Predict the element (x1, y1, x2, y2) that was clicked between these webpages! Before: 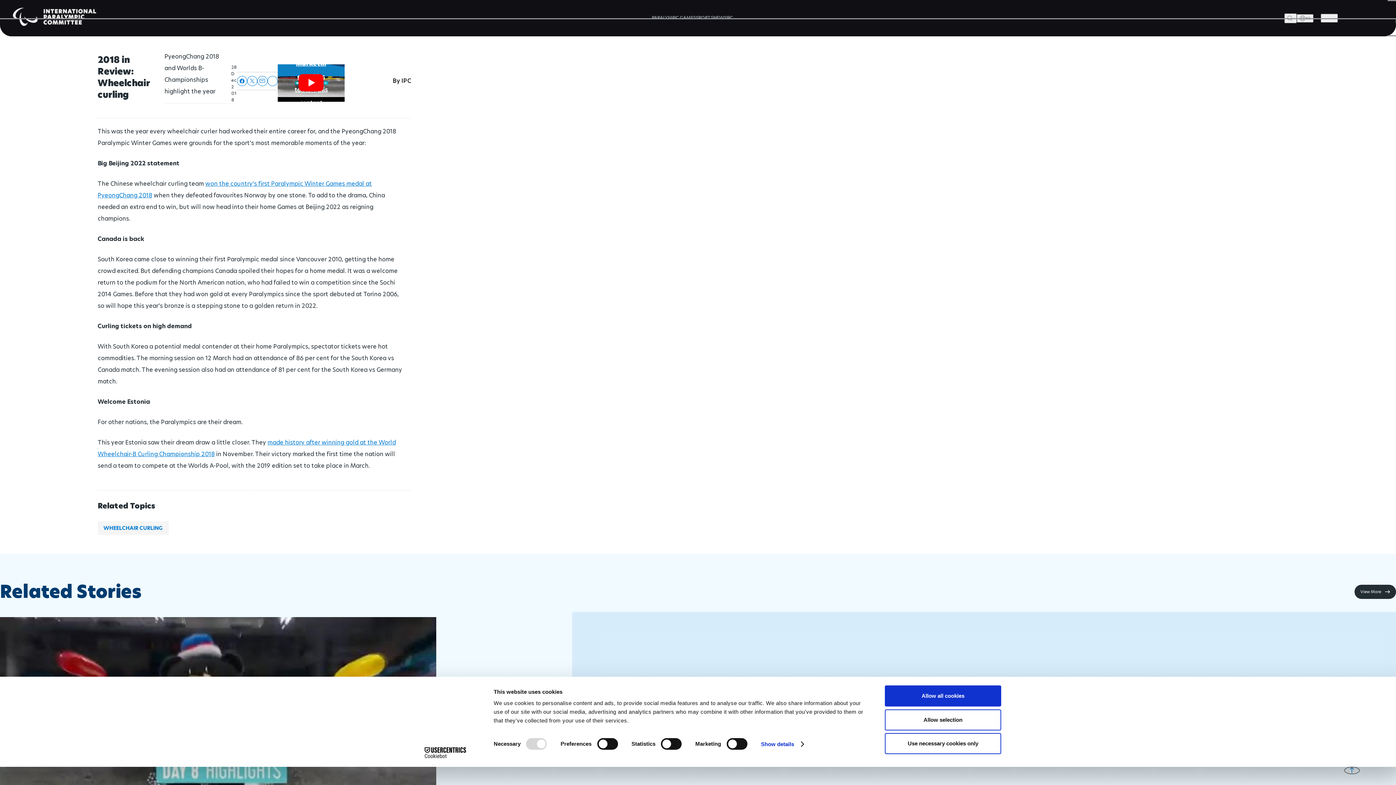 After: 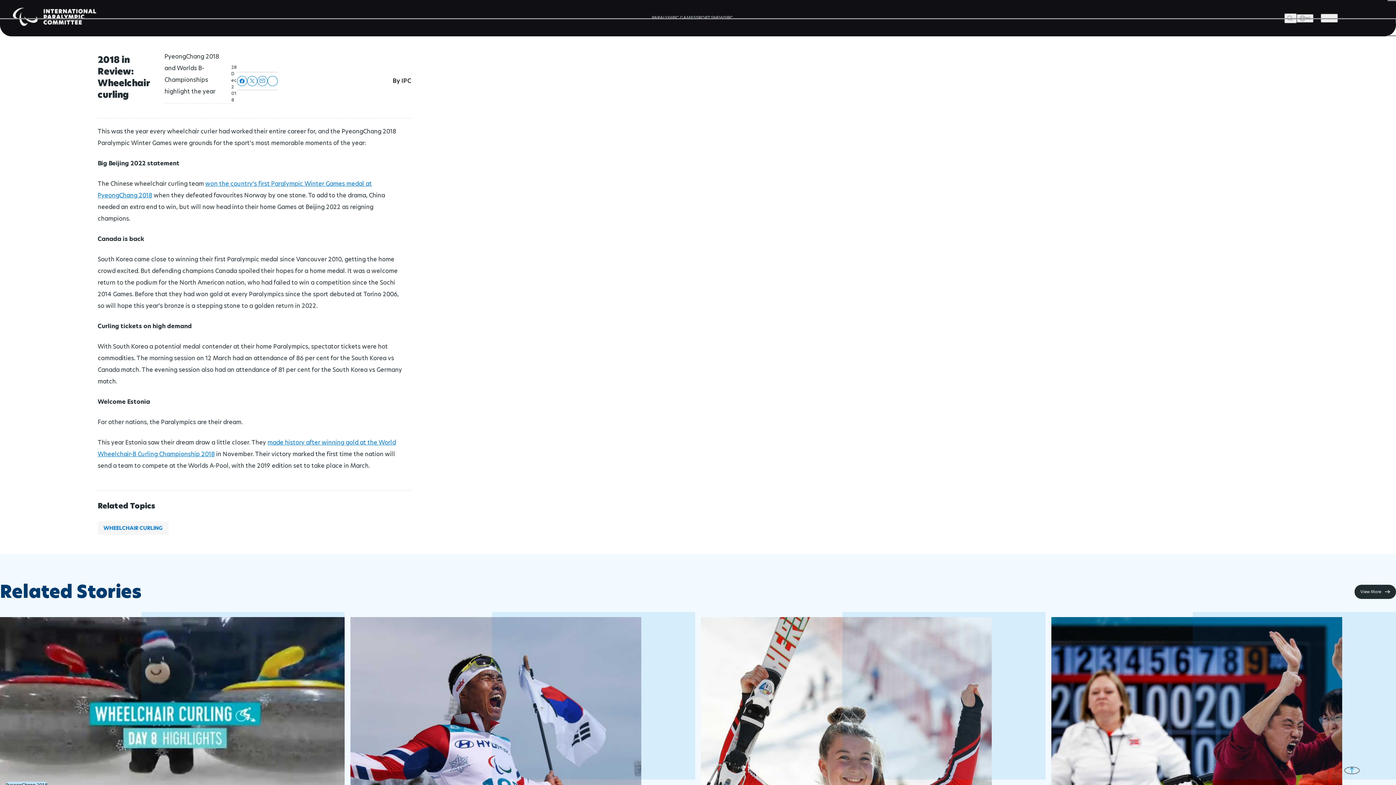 Action: label: Allow all cookies bbox: (885, 685, 1001, 706)